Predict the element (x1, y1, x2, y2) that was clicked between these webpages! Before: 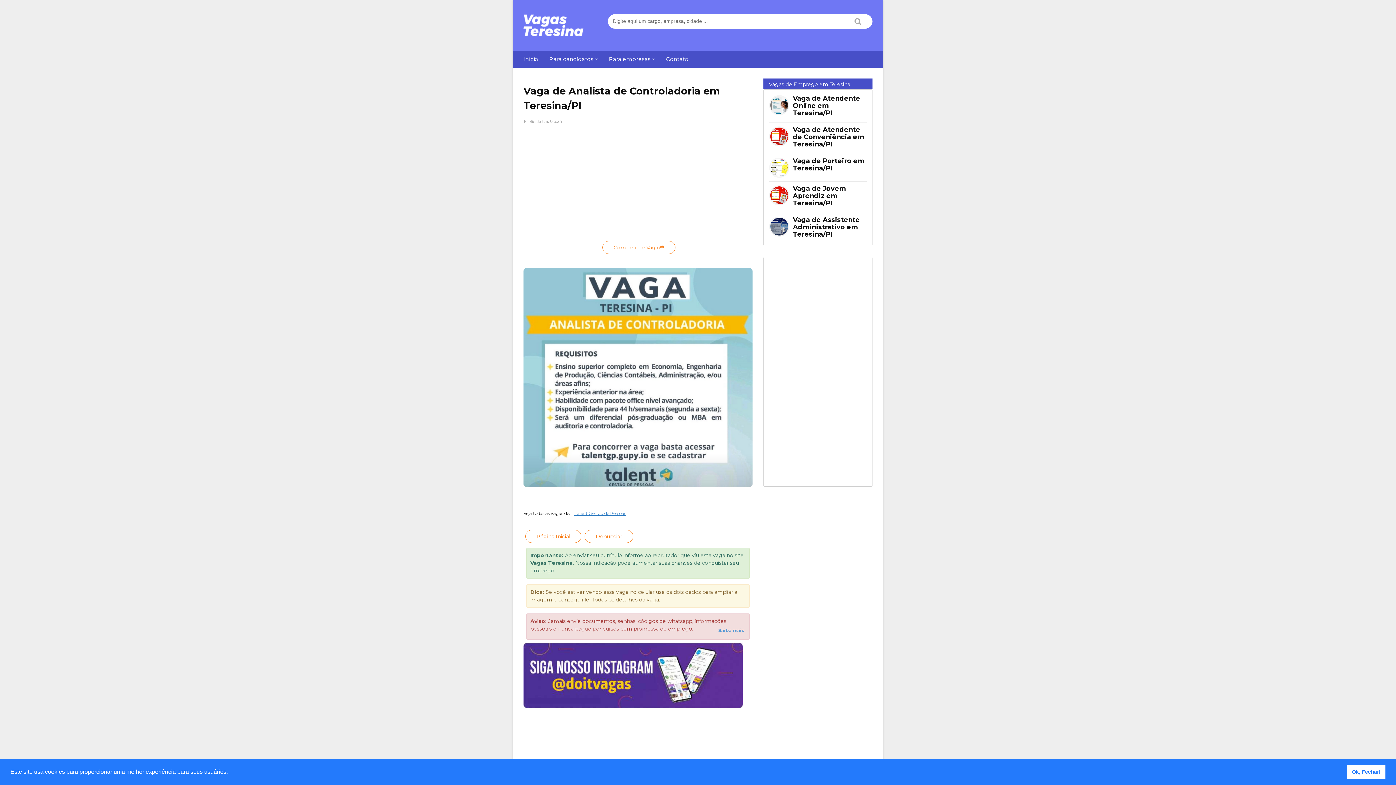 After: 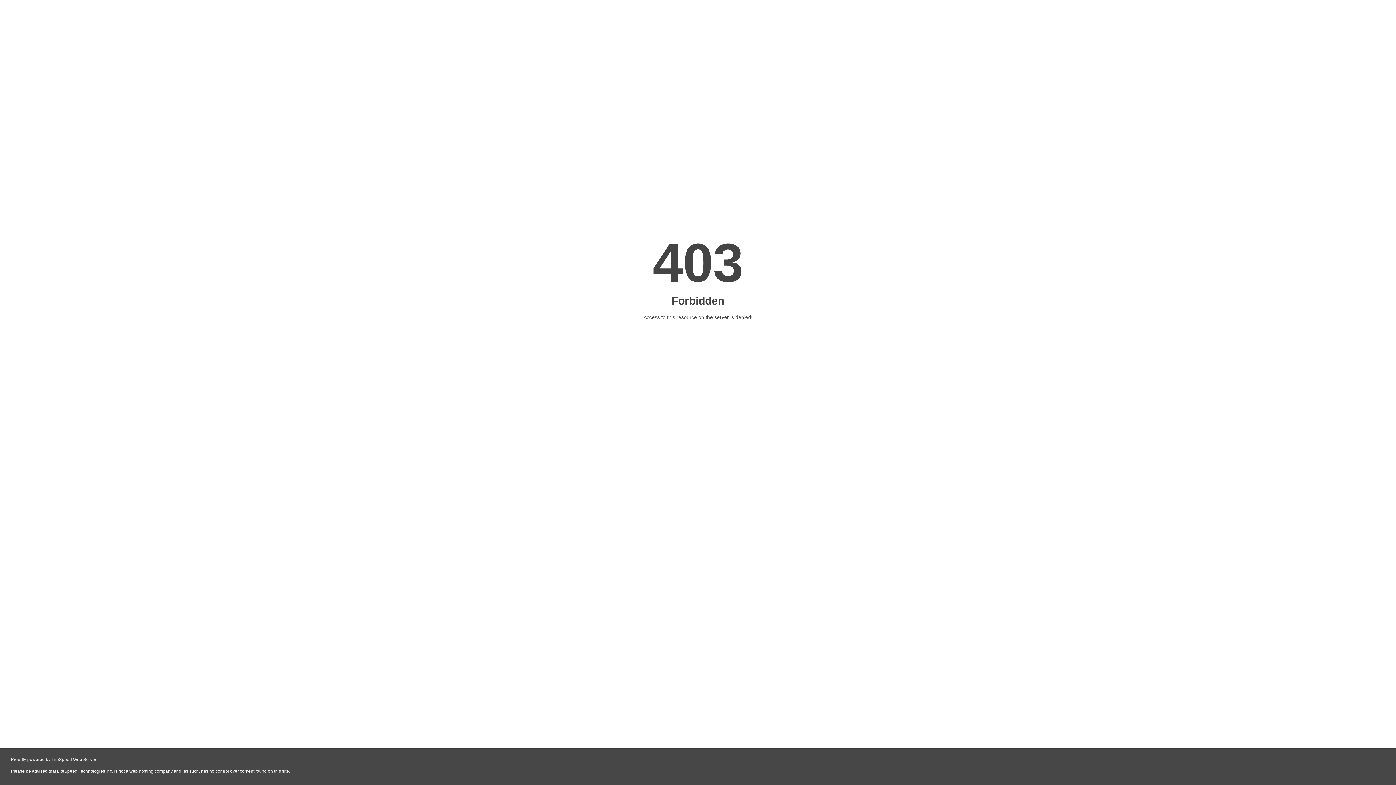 Action: bbox: (660, 50, 694, 67) label: Contato